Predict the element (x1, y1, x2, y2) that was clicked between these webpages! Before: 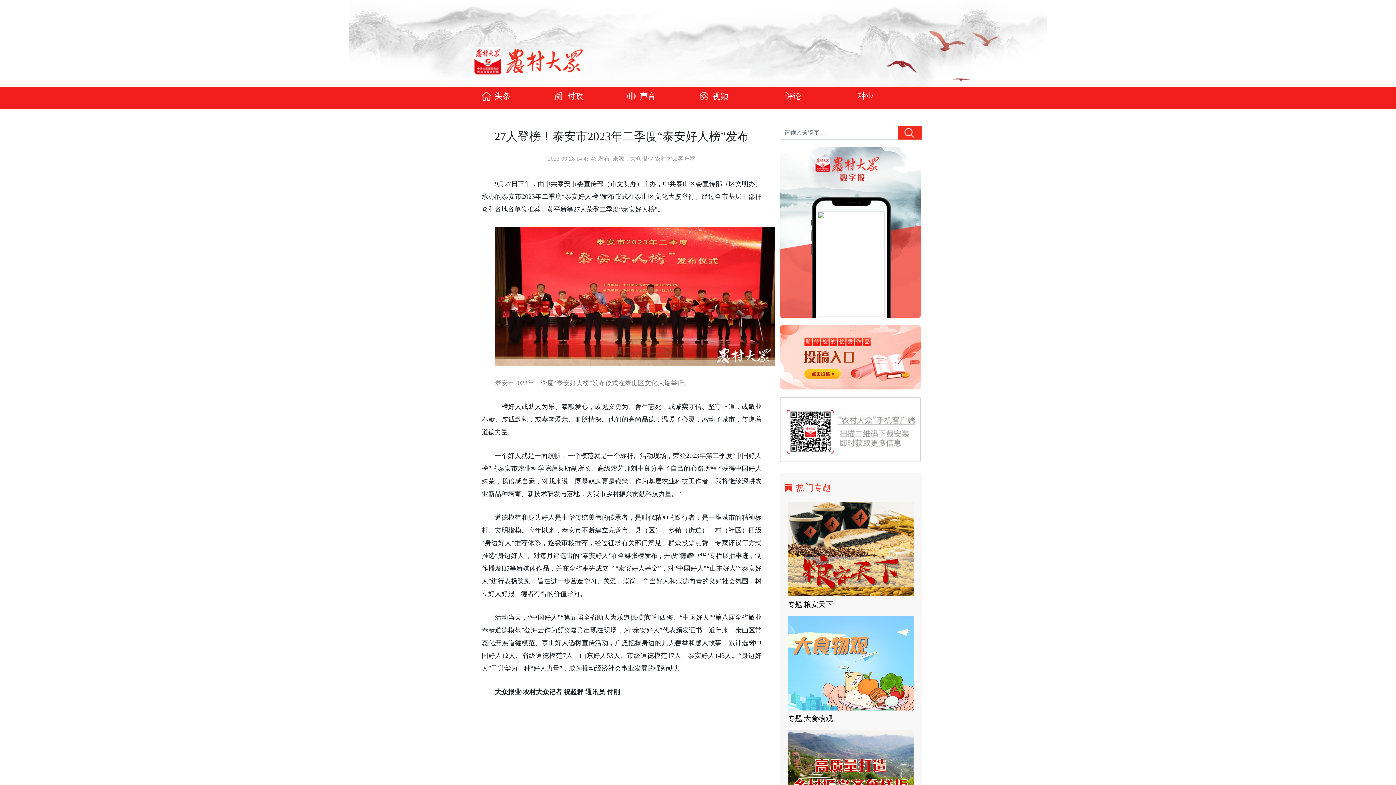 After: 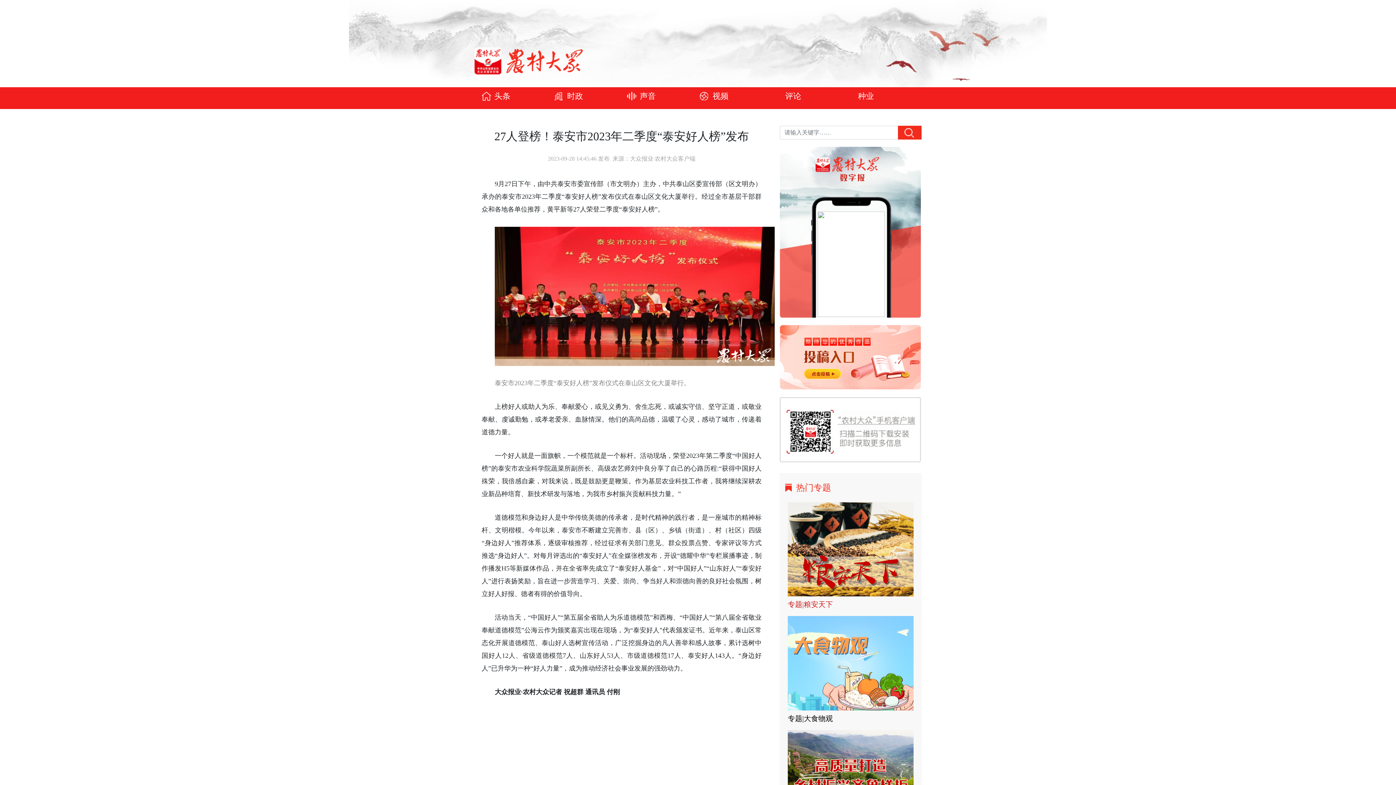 Action: label: 专题|粮安天下 bbox: (788, 600, 833, 608)